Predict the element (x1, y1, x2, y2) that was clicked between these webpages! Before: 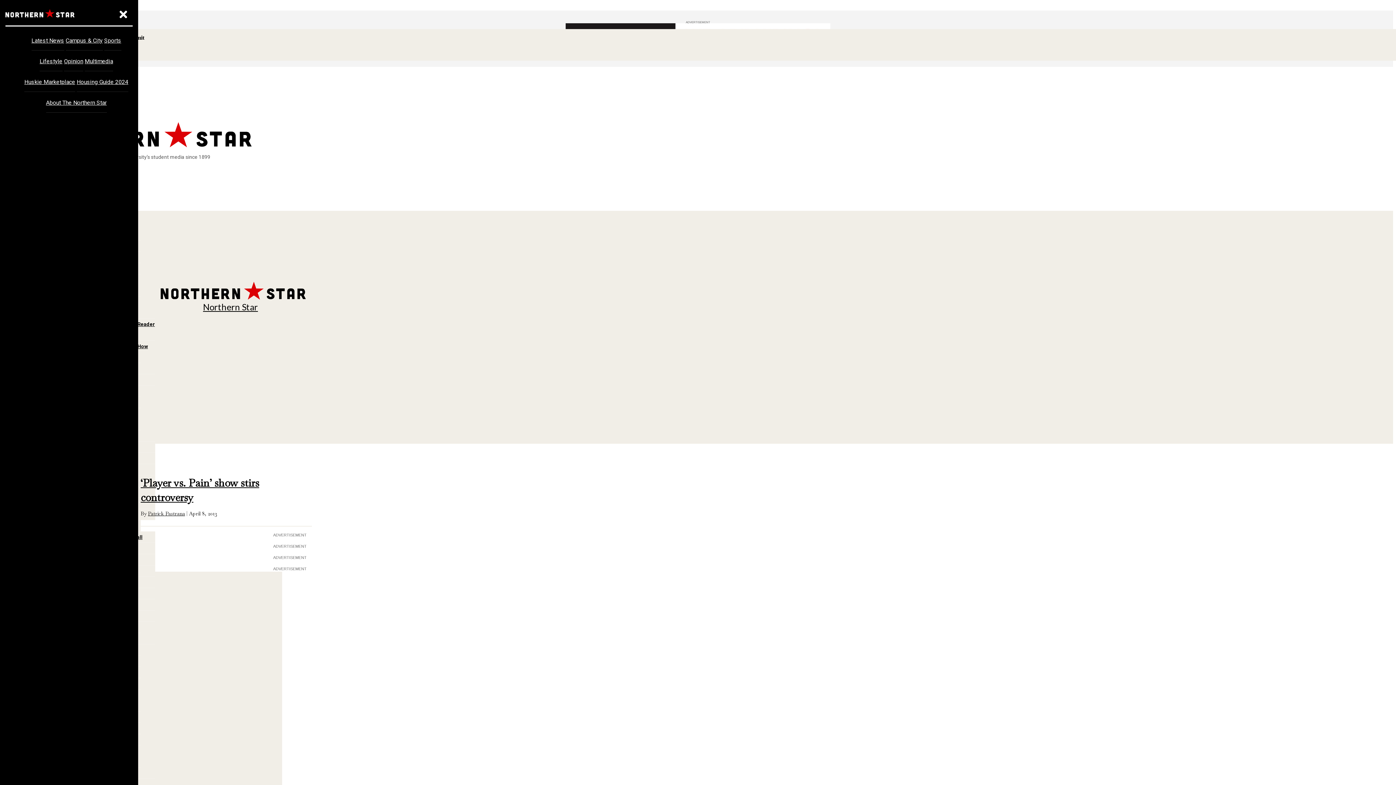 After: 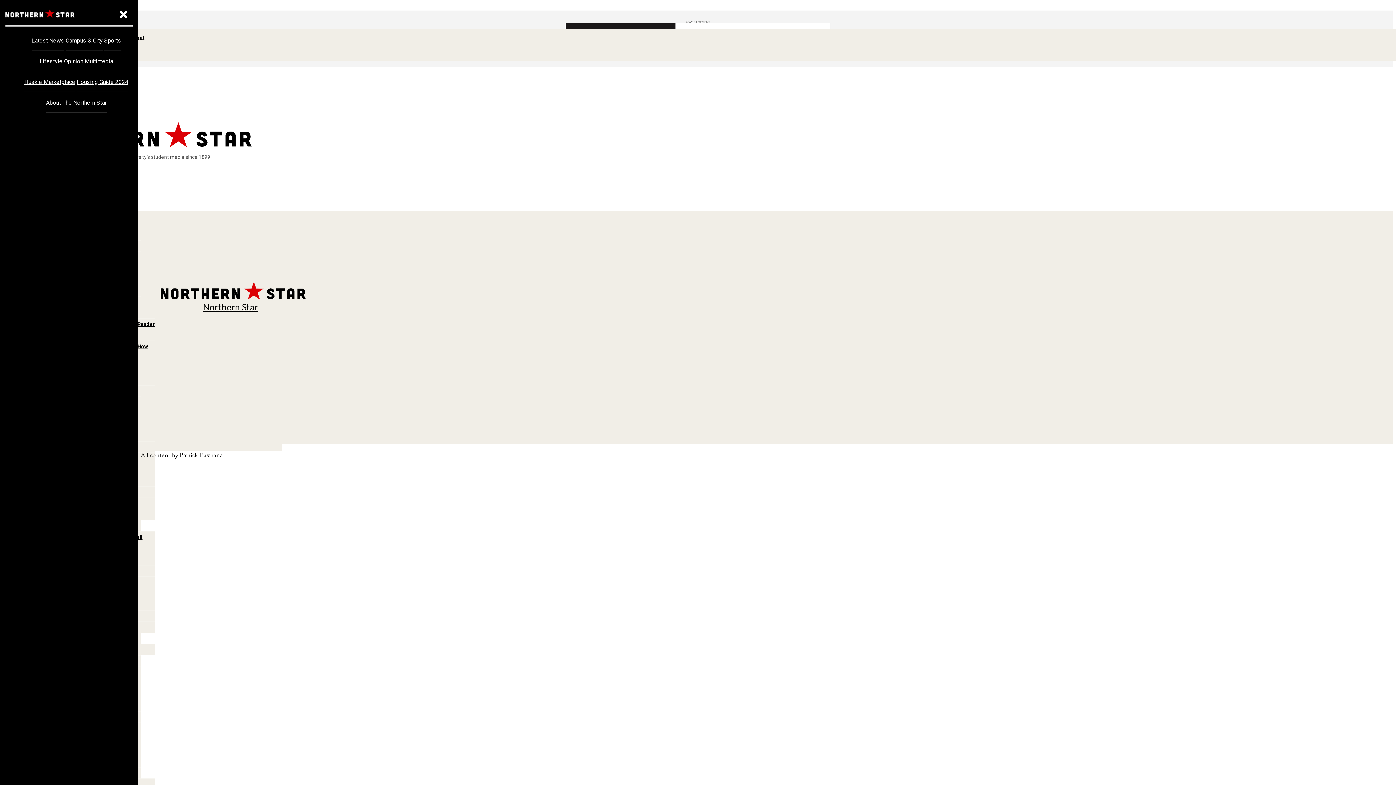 Action: label: Patrick Pastrana bbox: (148, 510, 185, 517)